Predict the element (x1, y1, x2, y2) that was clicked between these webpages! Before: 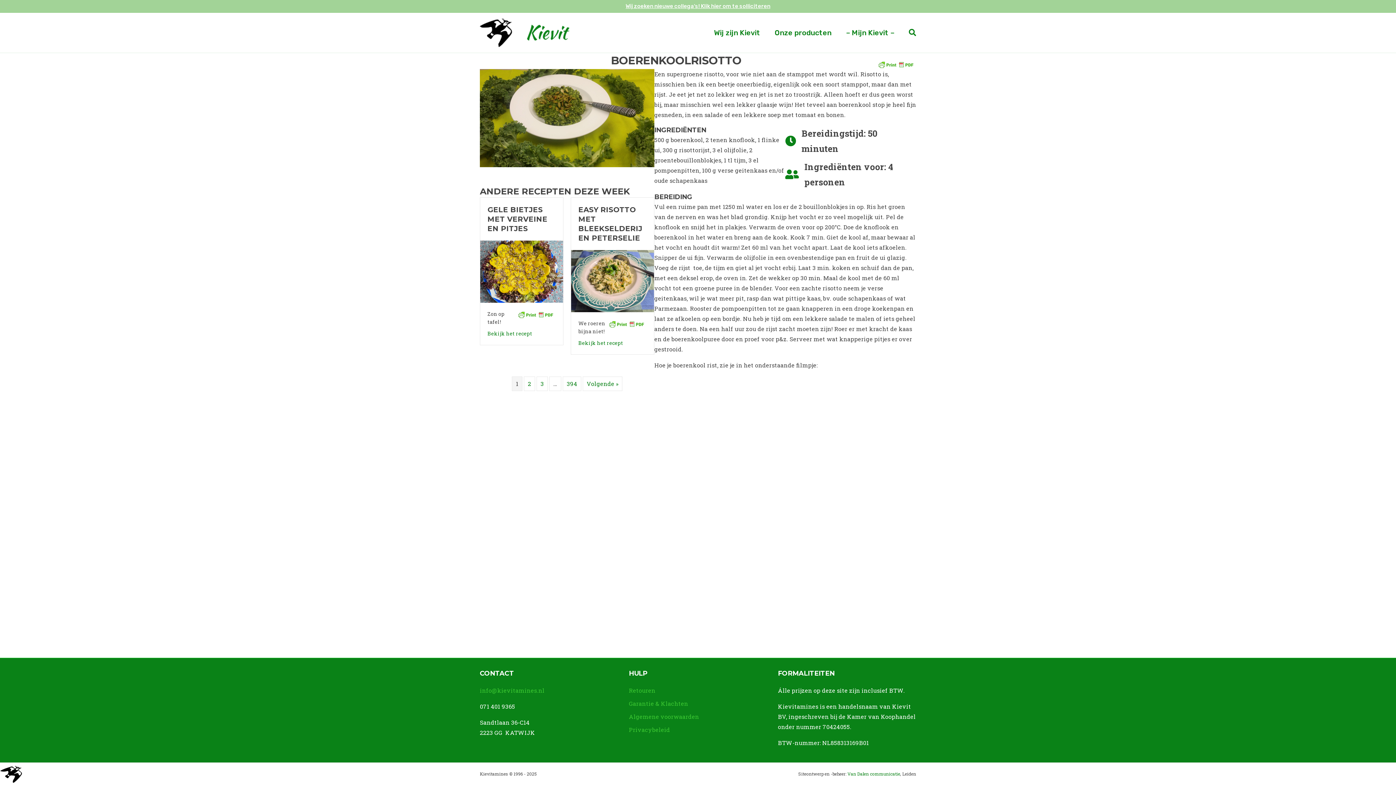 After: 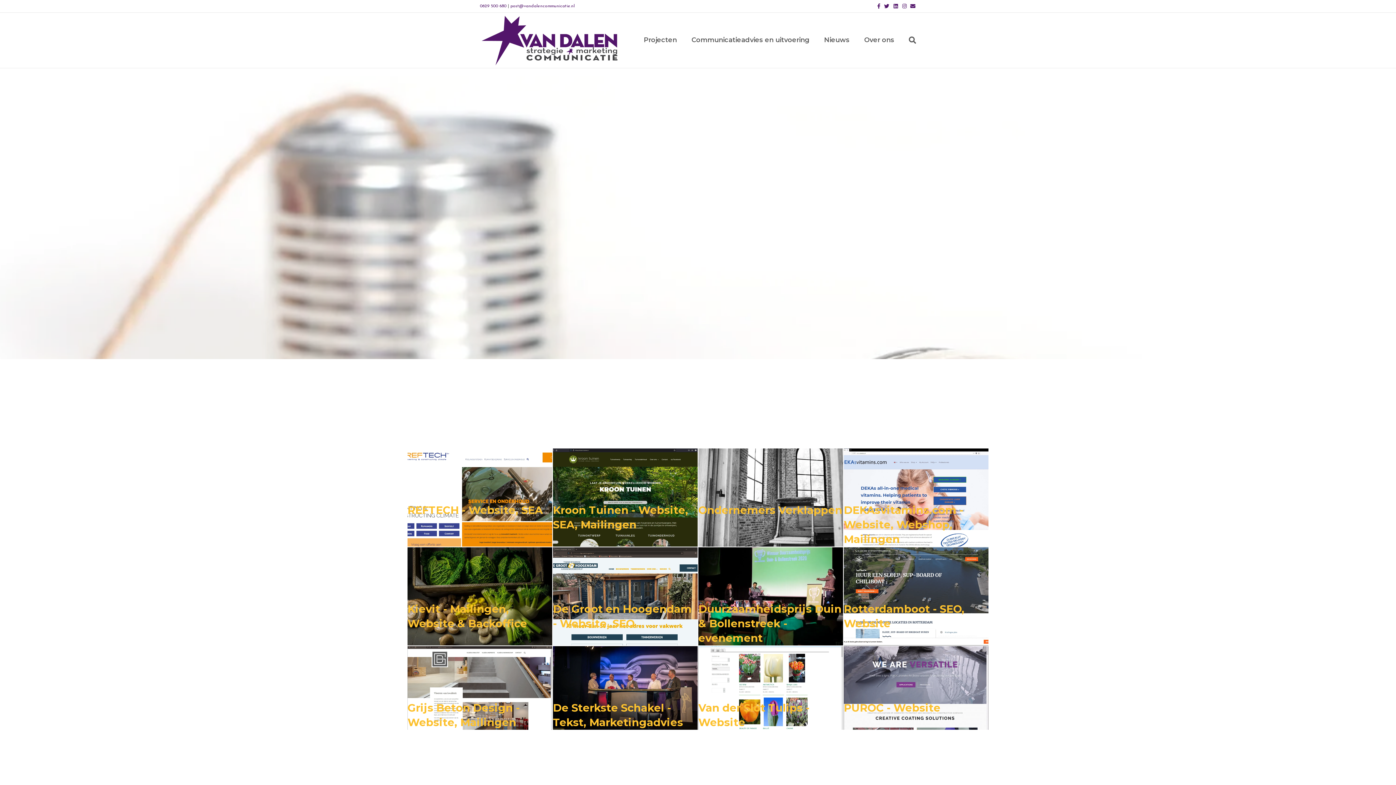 Action: label: Van Dalen communicatie bbox: (847, 771, 900, 777)